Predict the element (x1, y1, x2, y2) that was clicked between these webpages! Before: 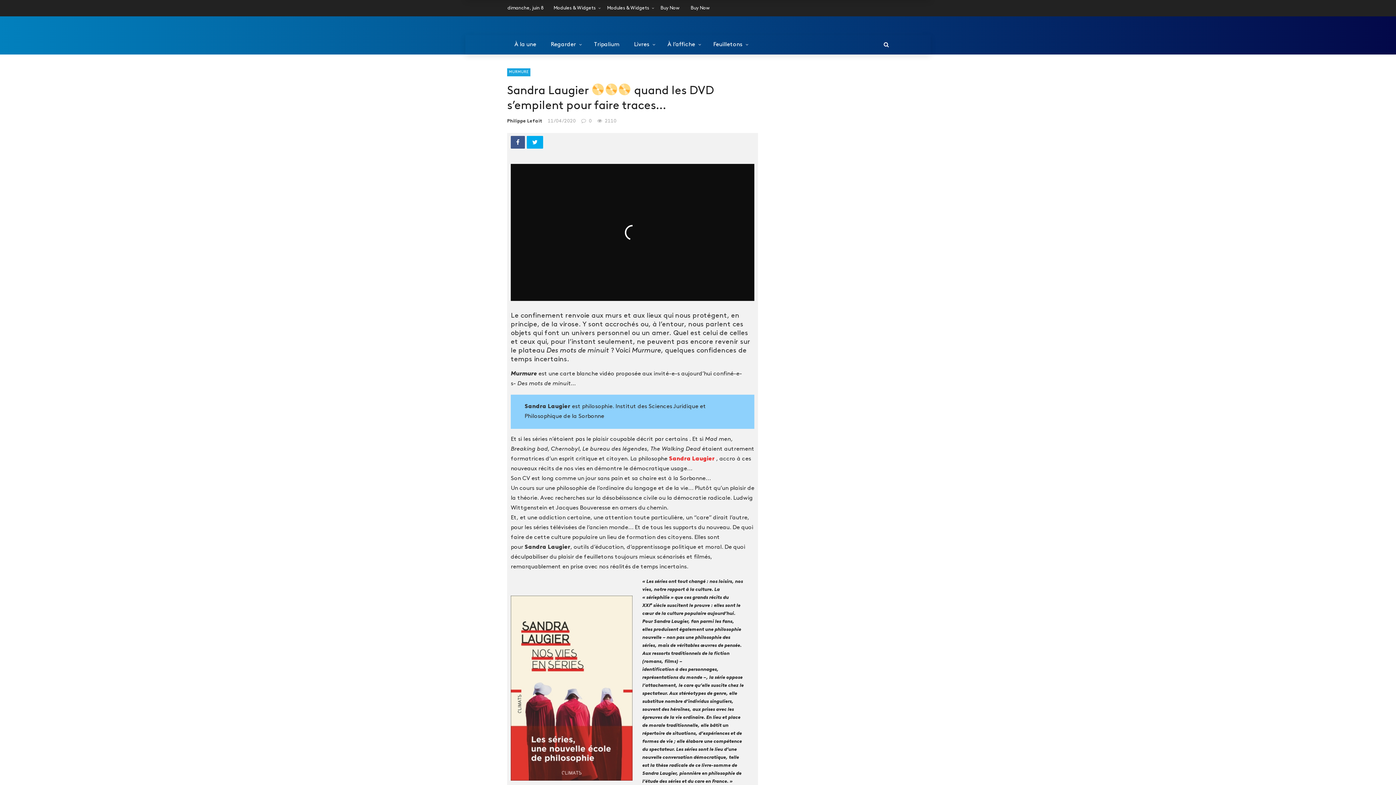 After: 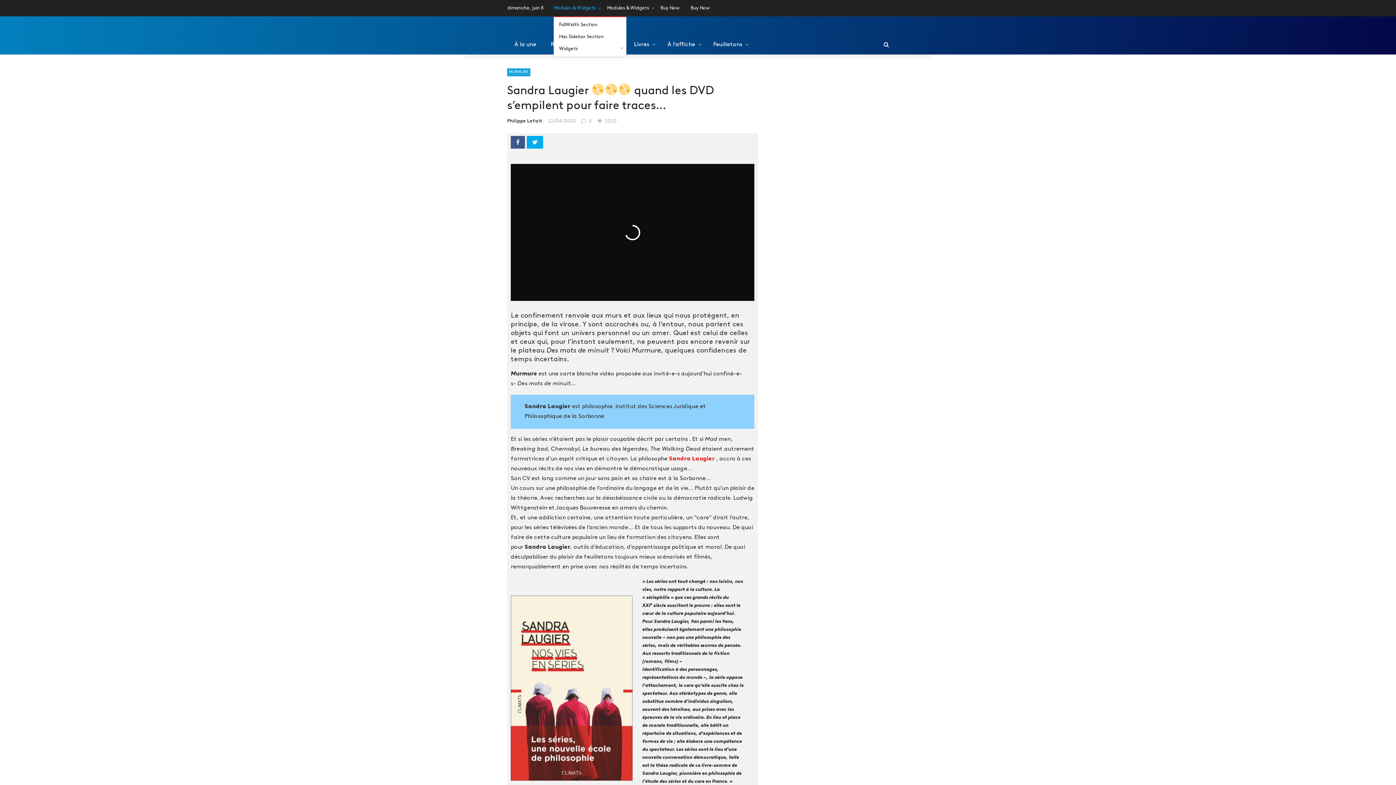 Action: label: Modules & Widgets bbox: (553, 5, 596, 10)